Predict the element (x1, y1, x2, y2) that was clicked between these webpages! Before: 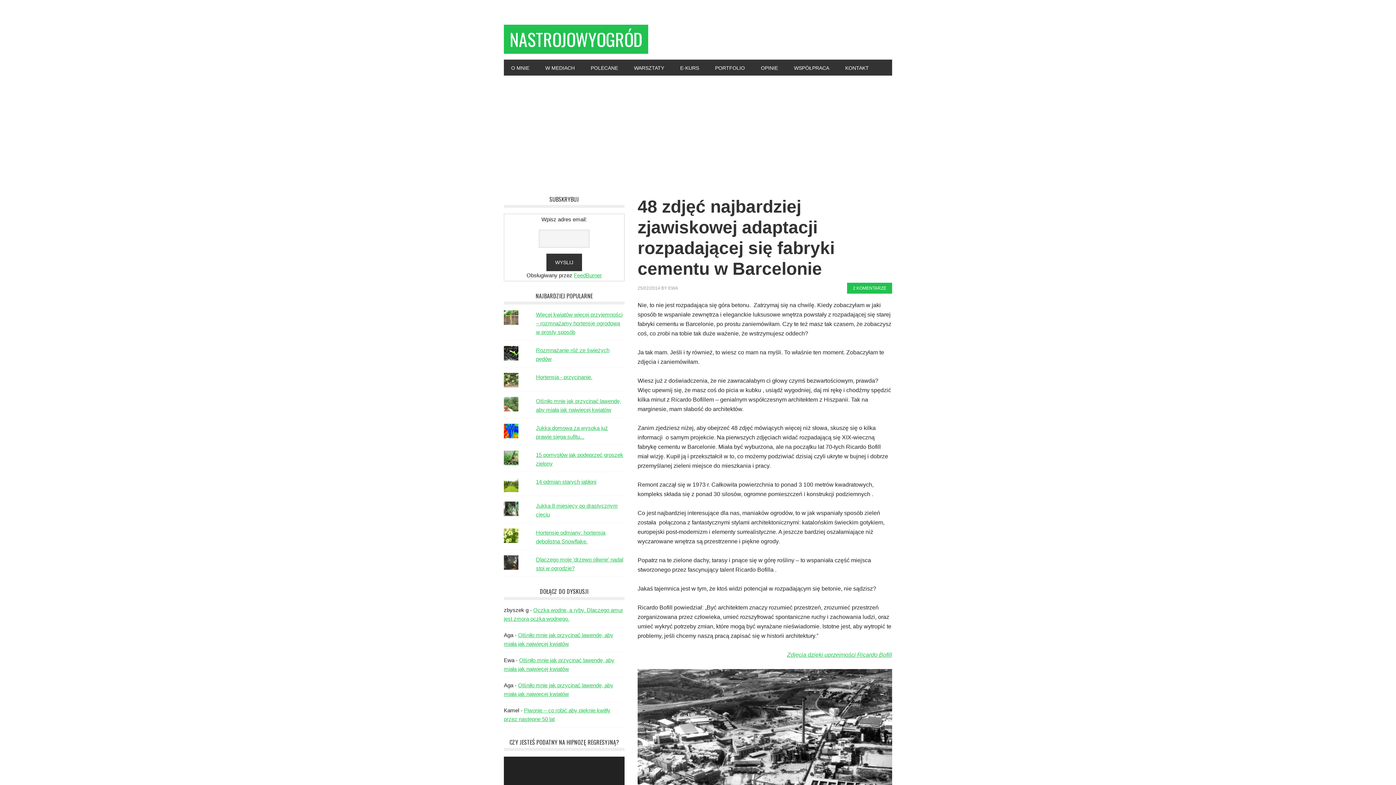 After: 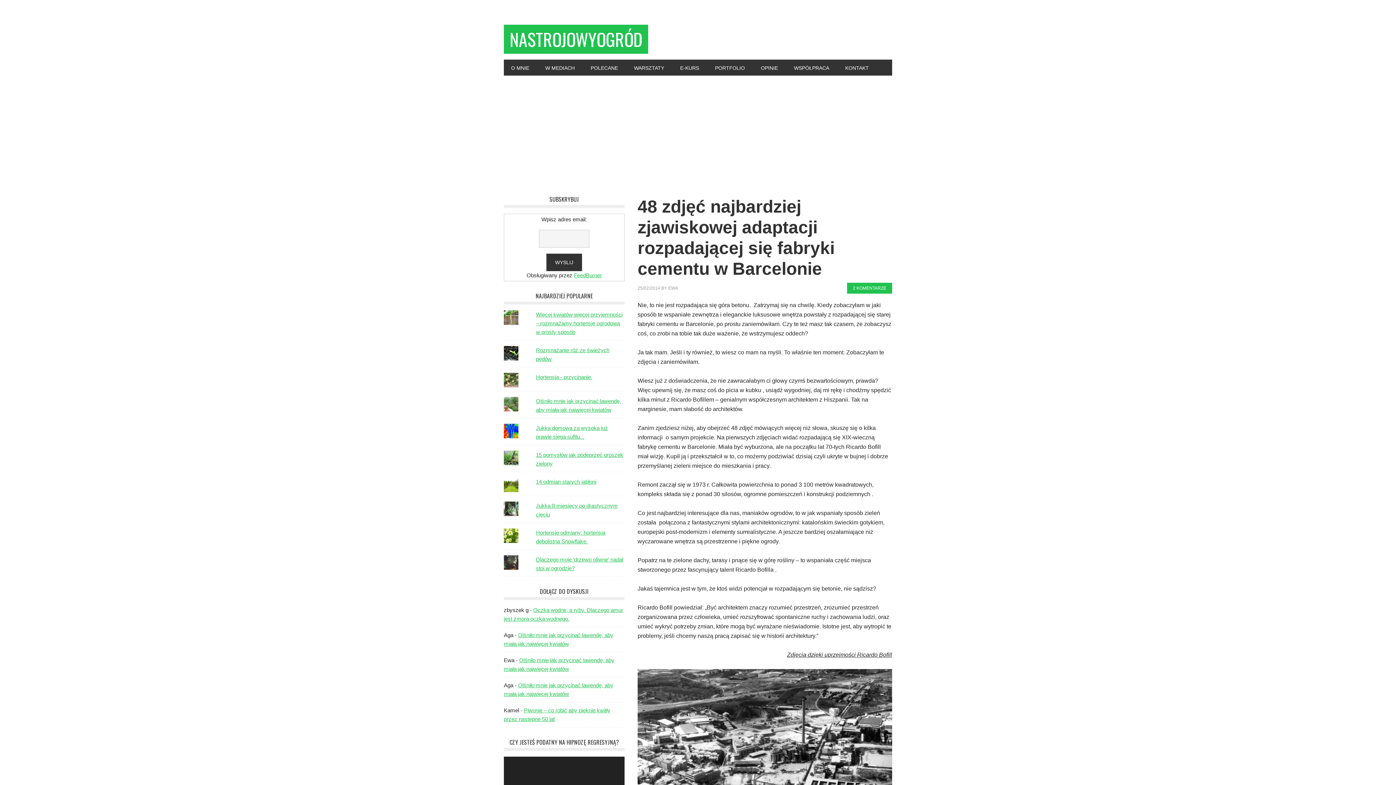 Action: bbox: (787, 652, 892, 658) label: Zdjęcia dzięki uprzejmości Ricardo Bofill